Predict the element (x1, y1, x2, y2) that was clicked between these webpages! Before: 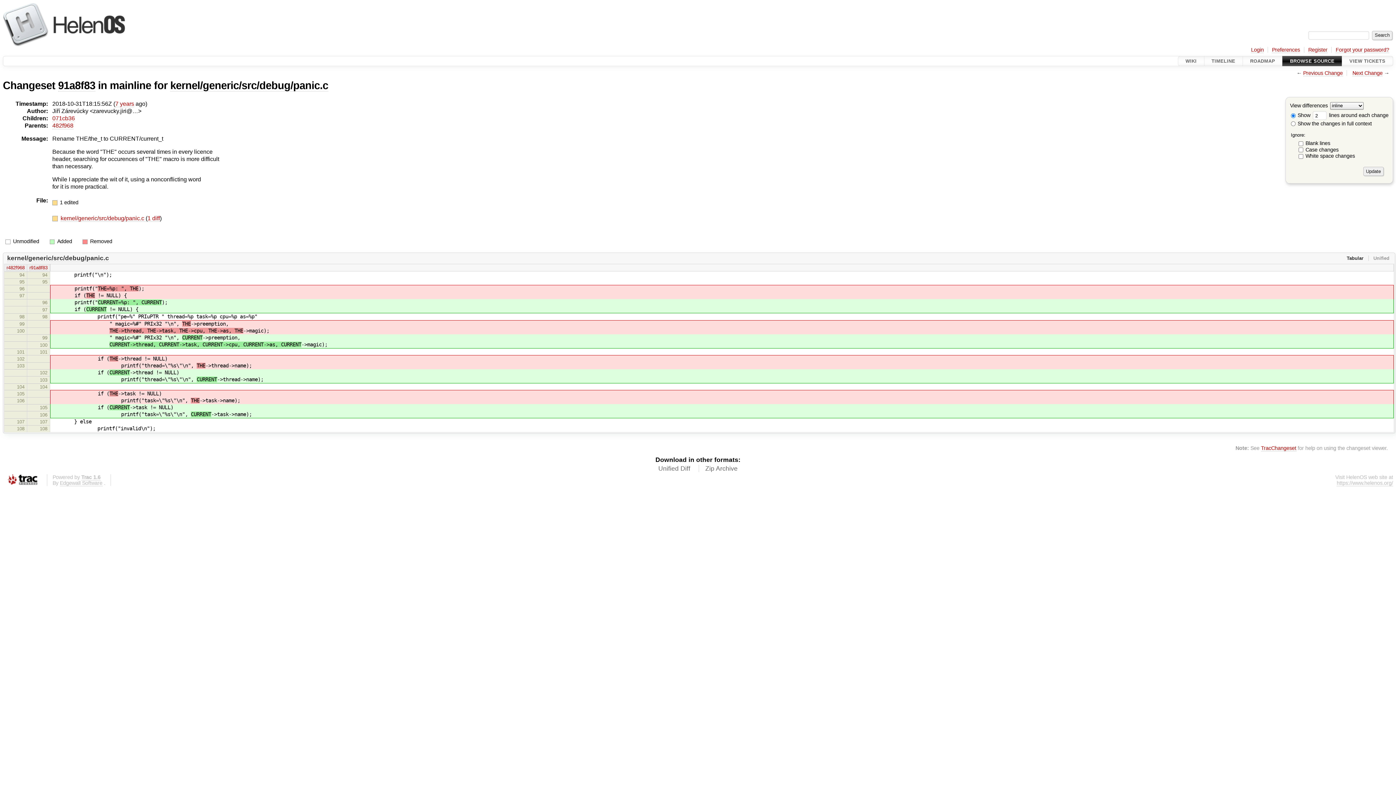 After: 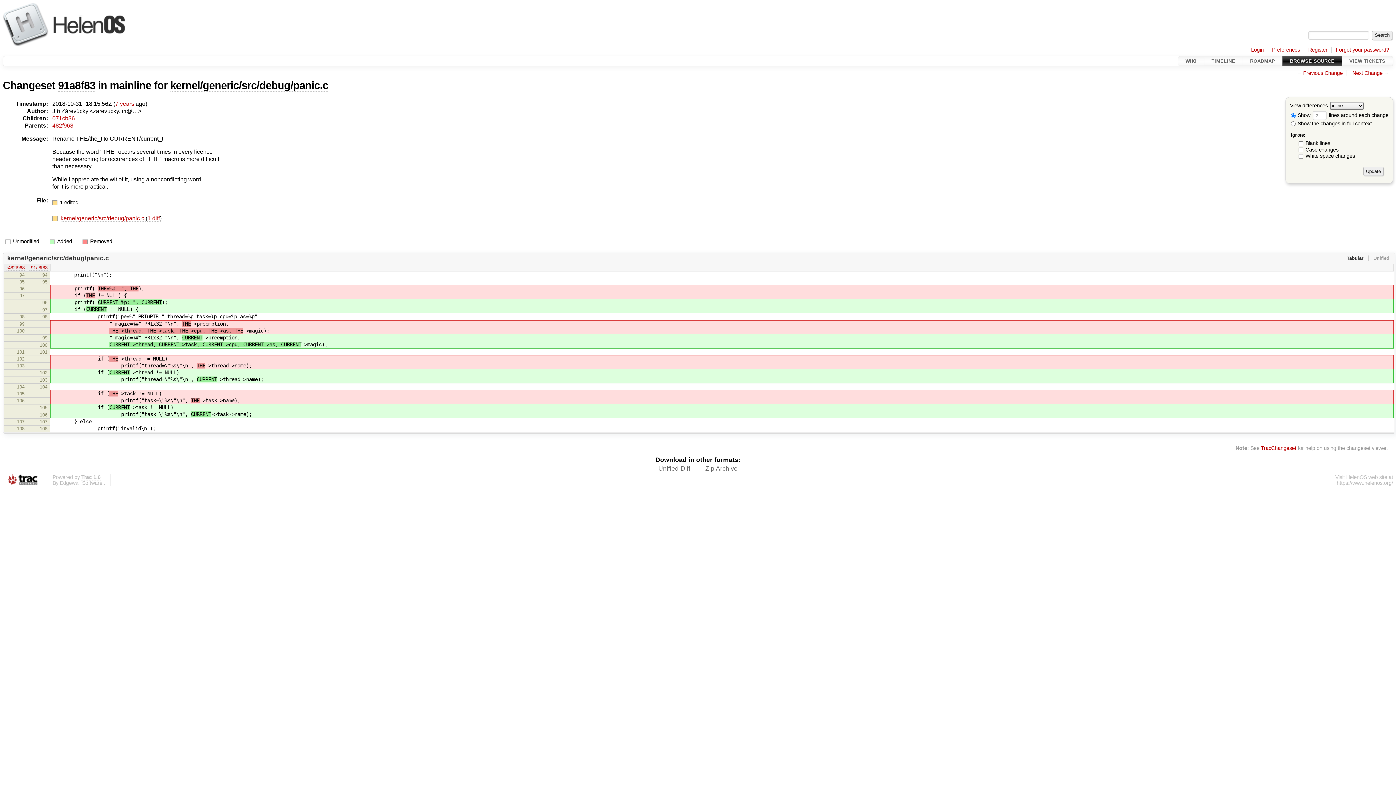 Action: bbox: (7, 254, 109, 262) label: kernel/generic/src/debug/panic.c